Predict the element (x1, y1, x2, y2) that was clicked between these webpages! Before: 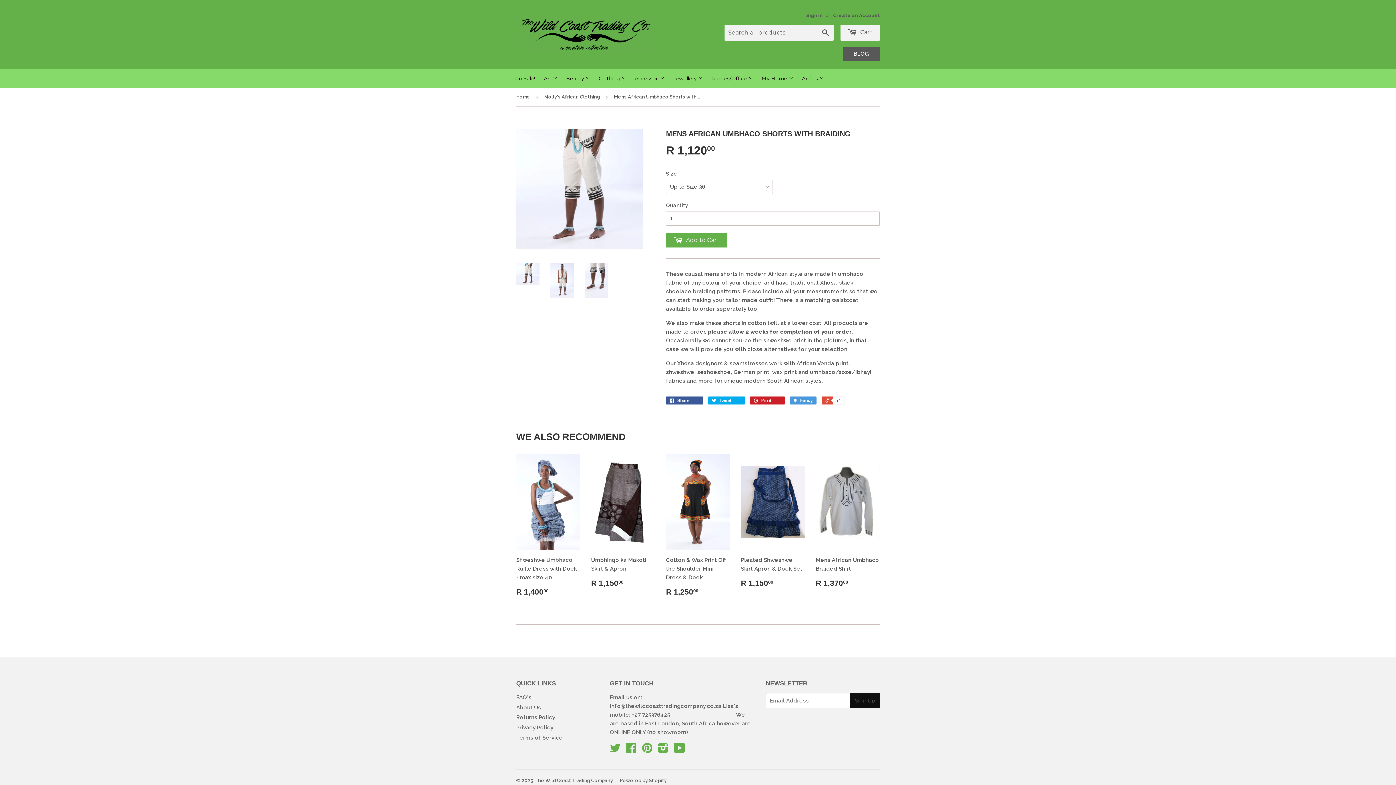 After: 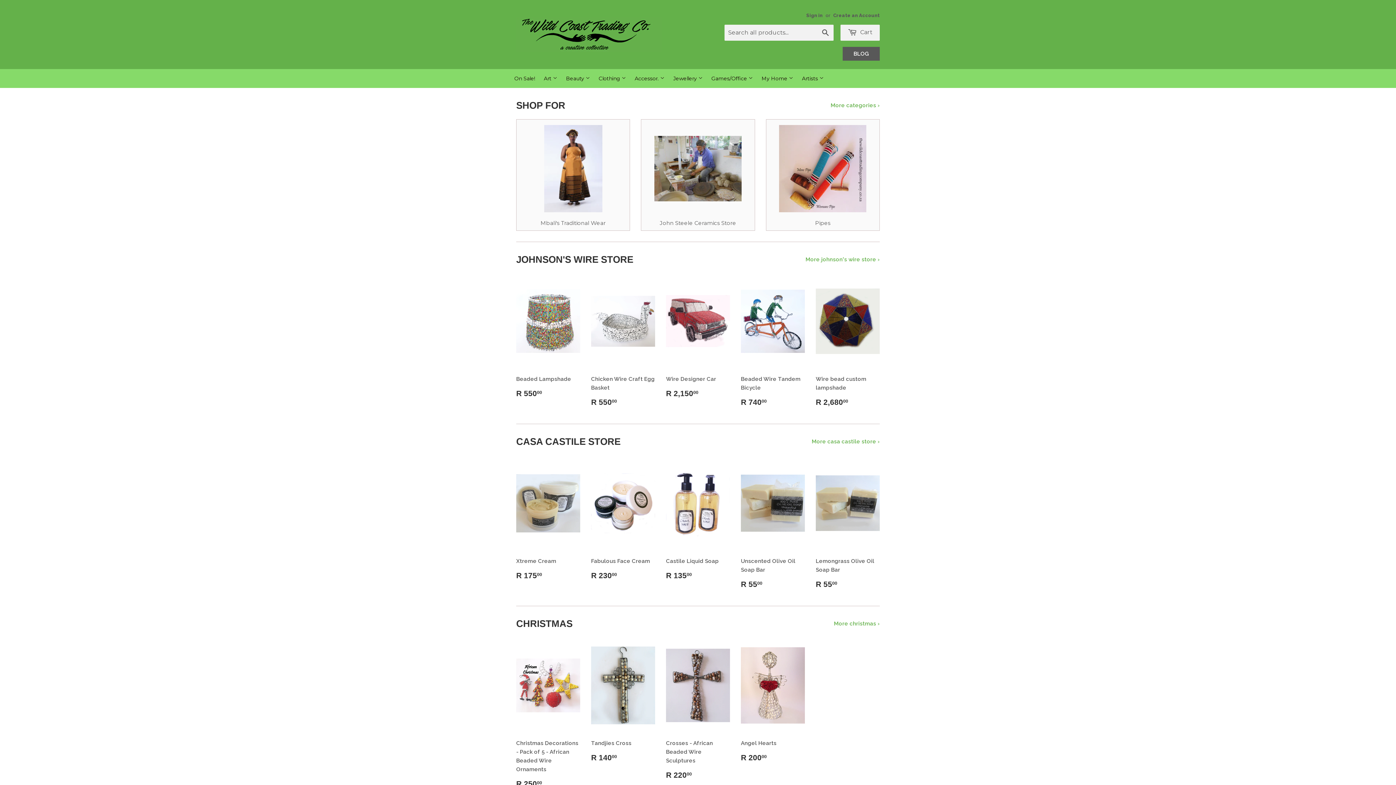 Action: bbox: (516, 16, 661, 52)